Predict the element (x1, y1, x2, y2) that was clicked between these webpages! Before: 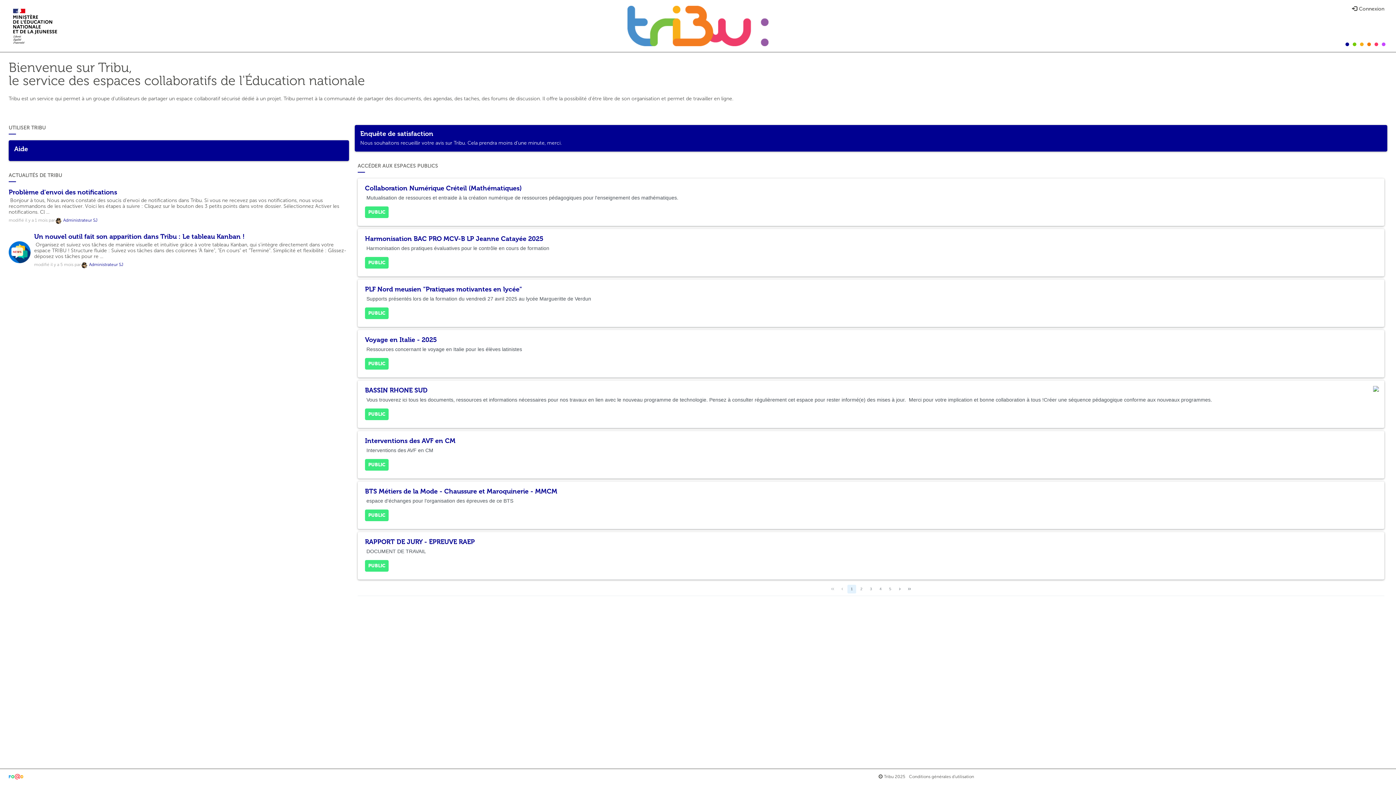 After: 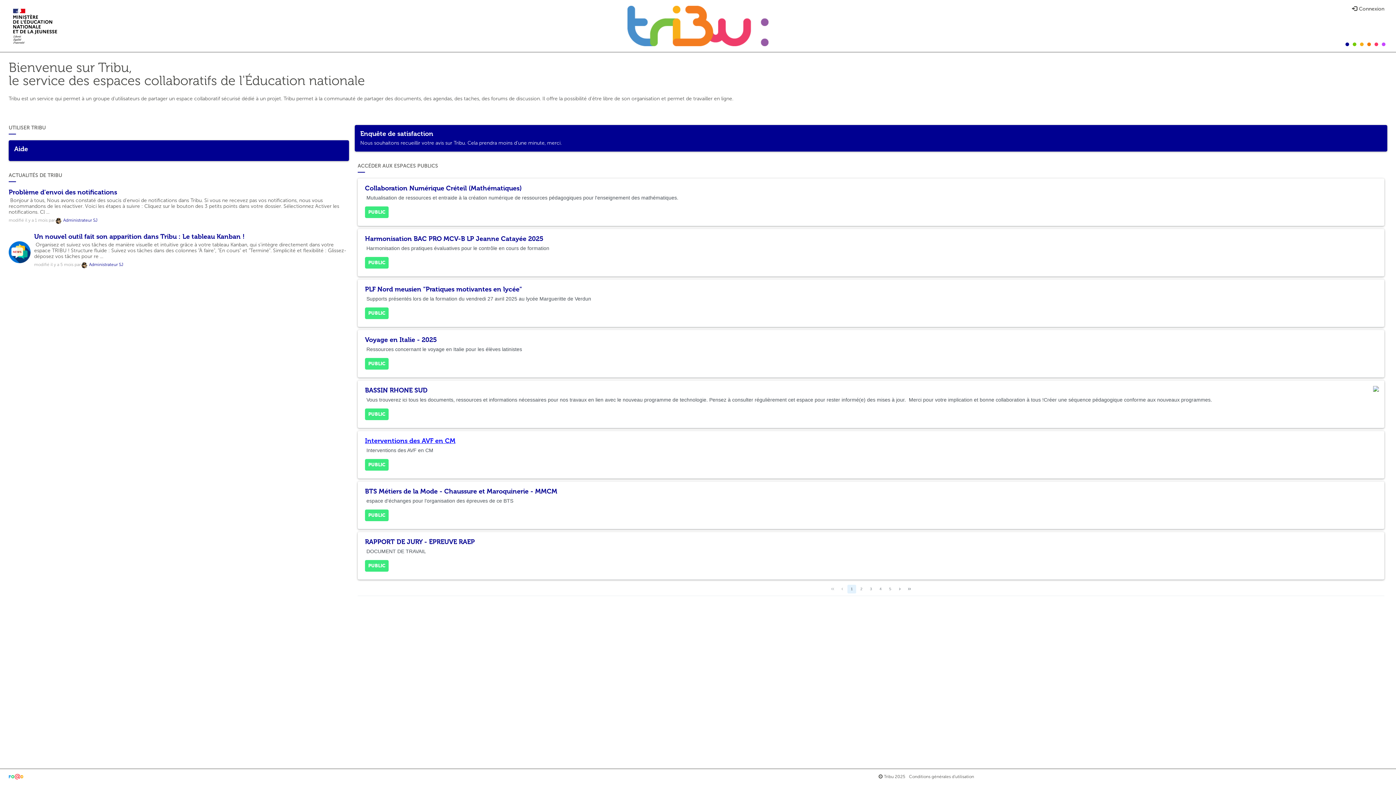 Action: bbox: (365, 437, 455, 445) label: Interventions des AVF en CM